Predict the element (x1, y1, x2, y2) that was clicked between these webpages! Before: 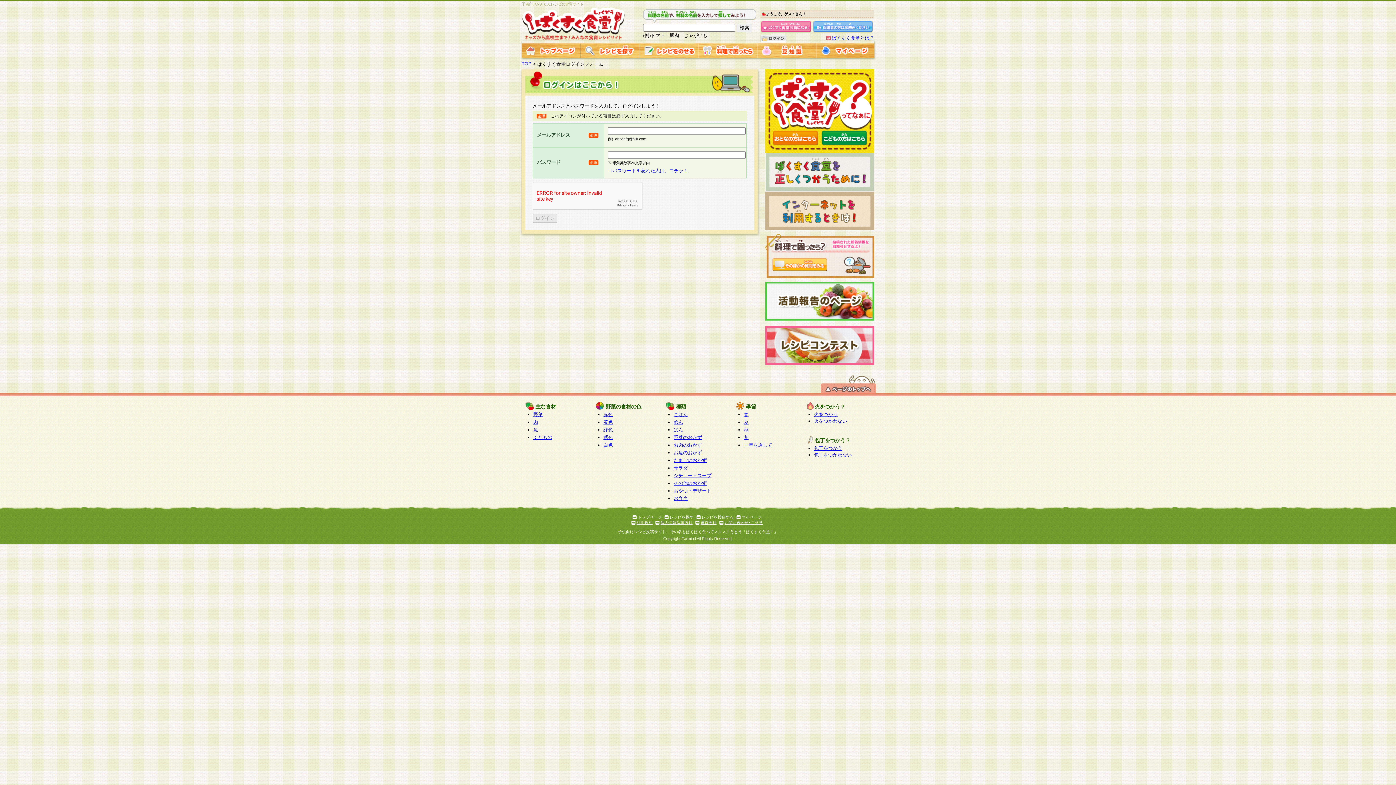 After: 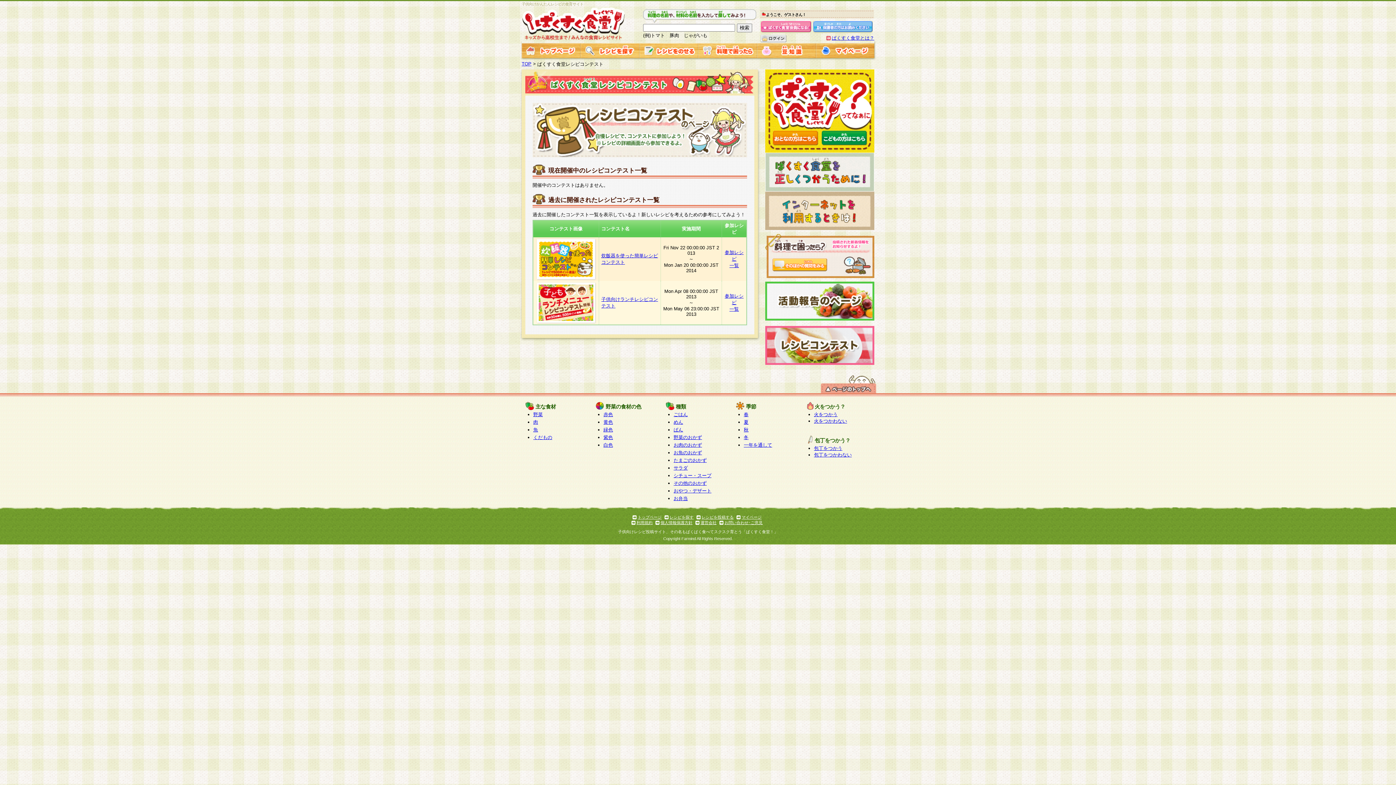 Action: bbox: (765, 359, 874, 365)